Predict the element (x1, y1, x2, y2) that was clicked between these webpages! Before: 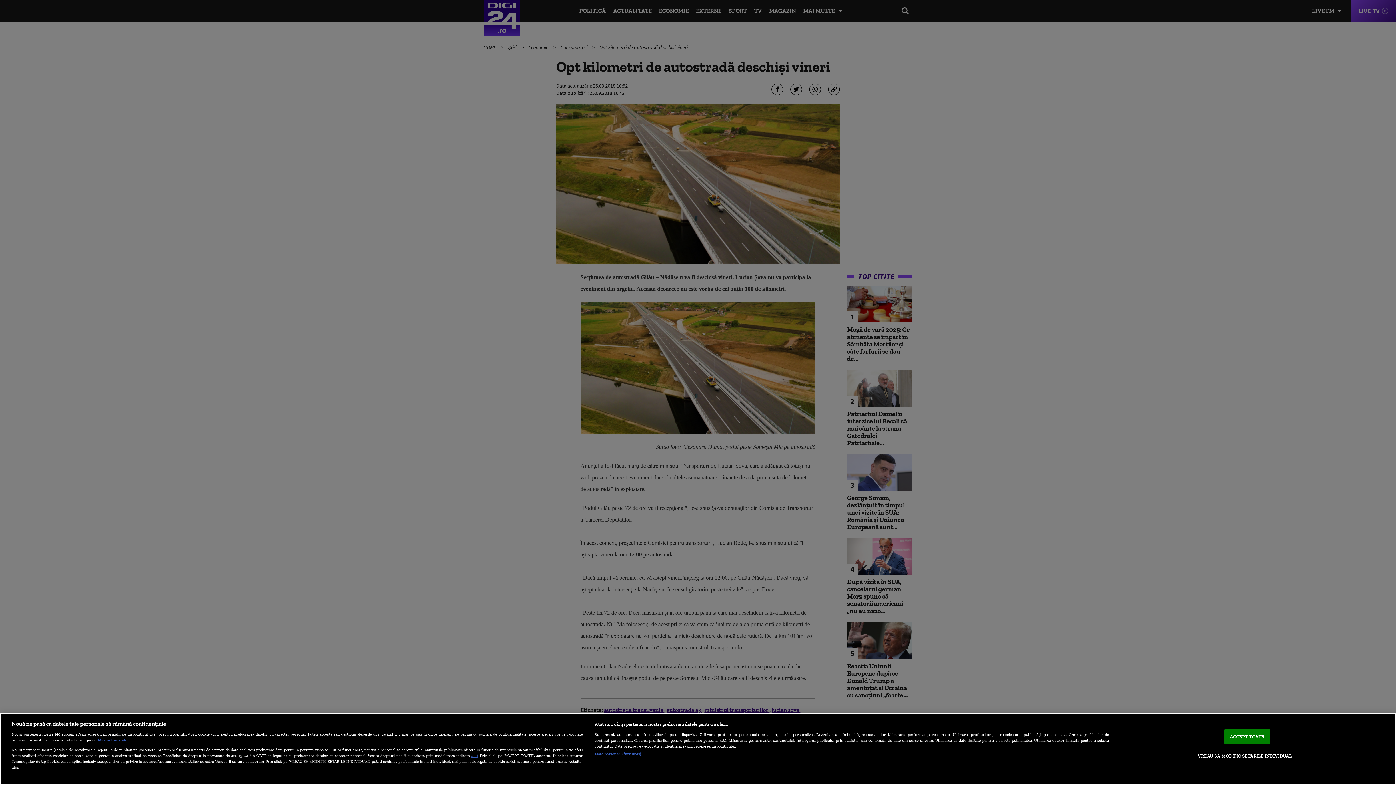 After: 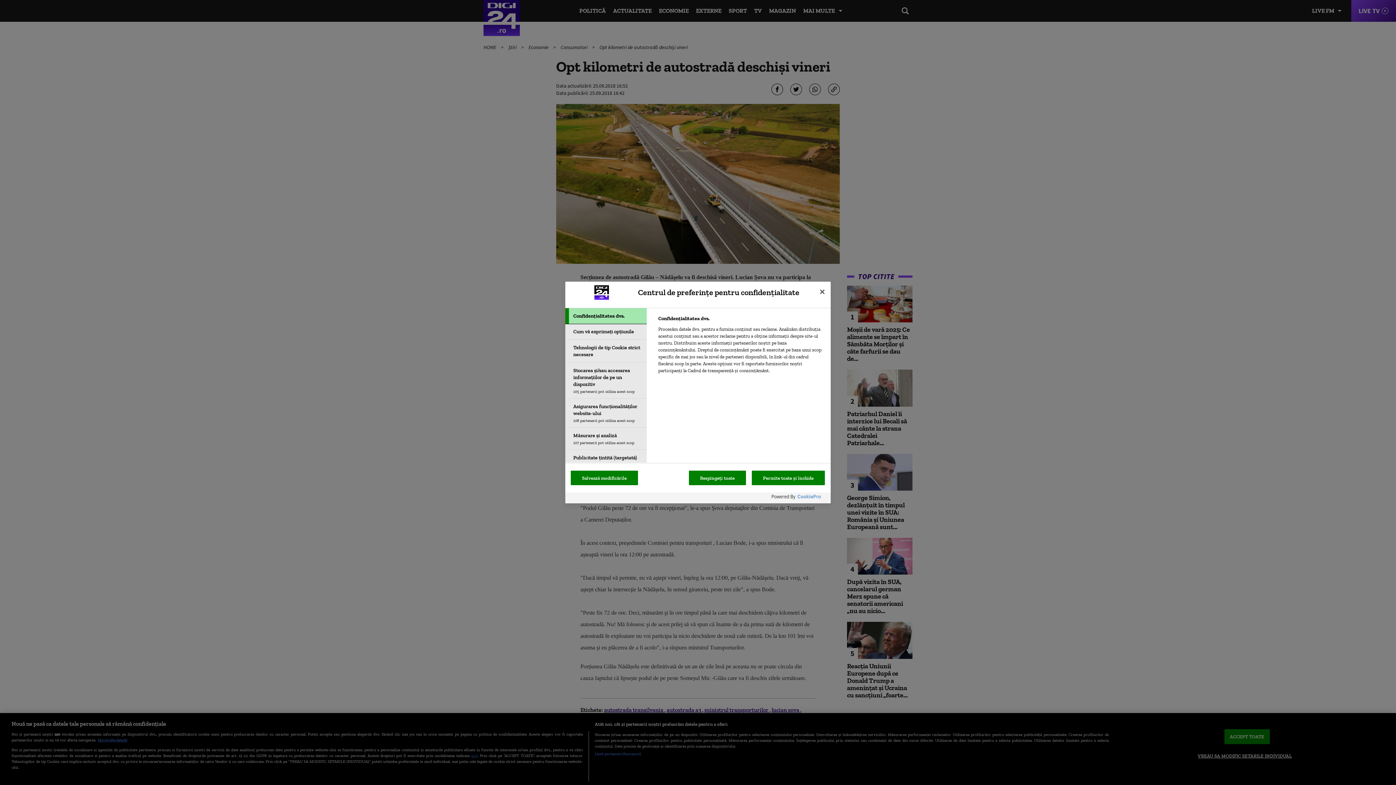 Action: bbox: (1198, 749, 1292, 763) label: VREAU SA MODIFIC SETARILE INDIVIDUAL